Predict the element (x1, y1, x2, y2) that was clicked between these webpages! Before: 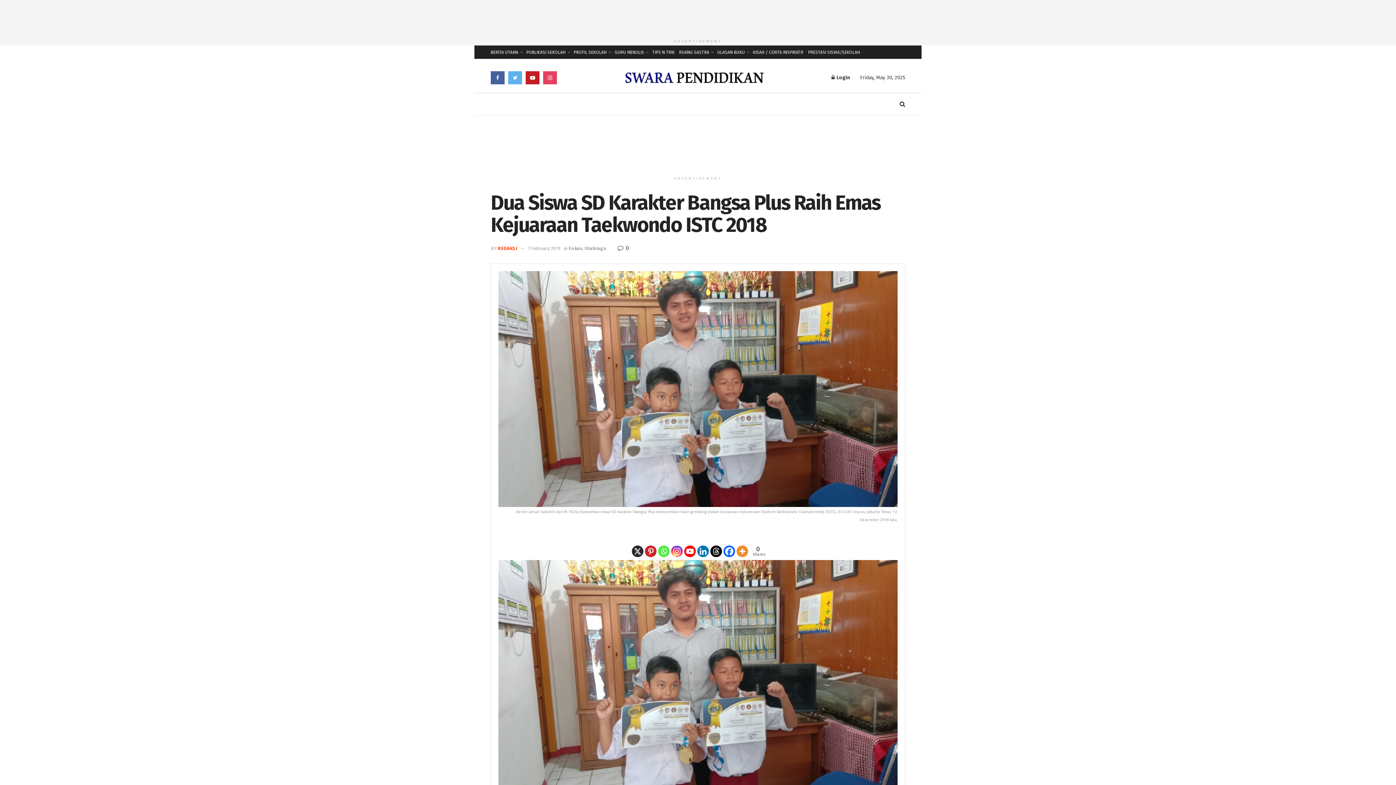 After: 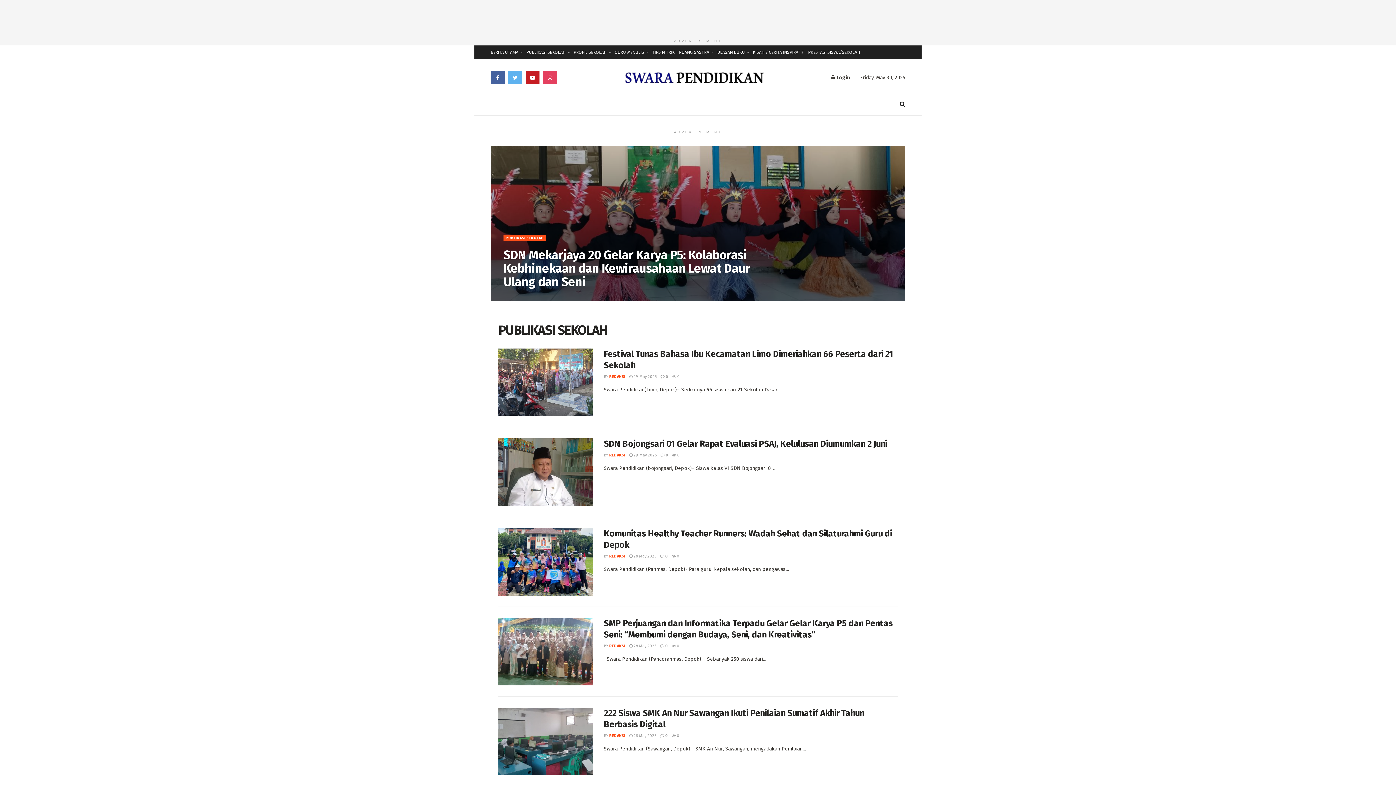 Action: bbox: (526, 45, 569, 58) label: PUBLIKASI SEKOLAH